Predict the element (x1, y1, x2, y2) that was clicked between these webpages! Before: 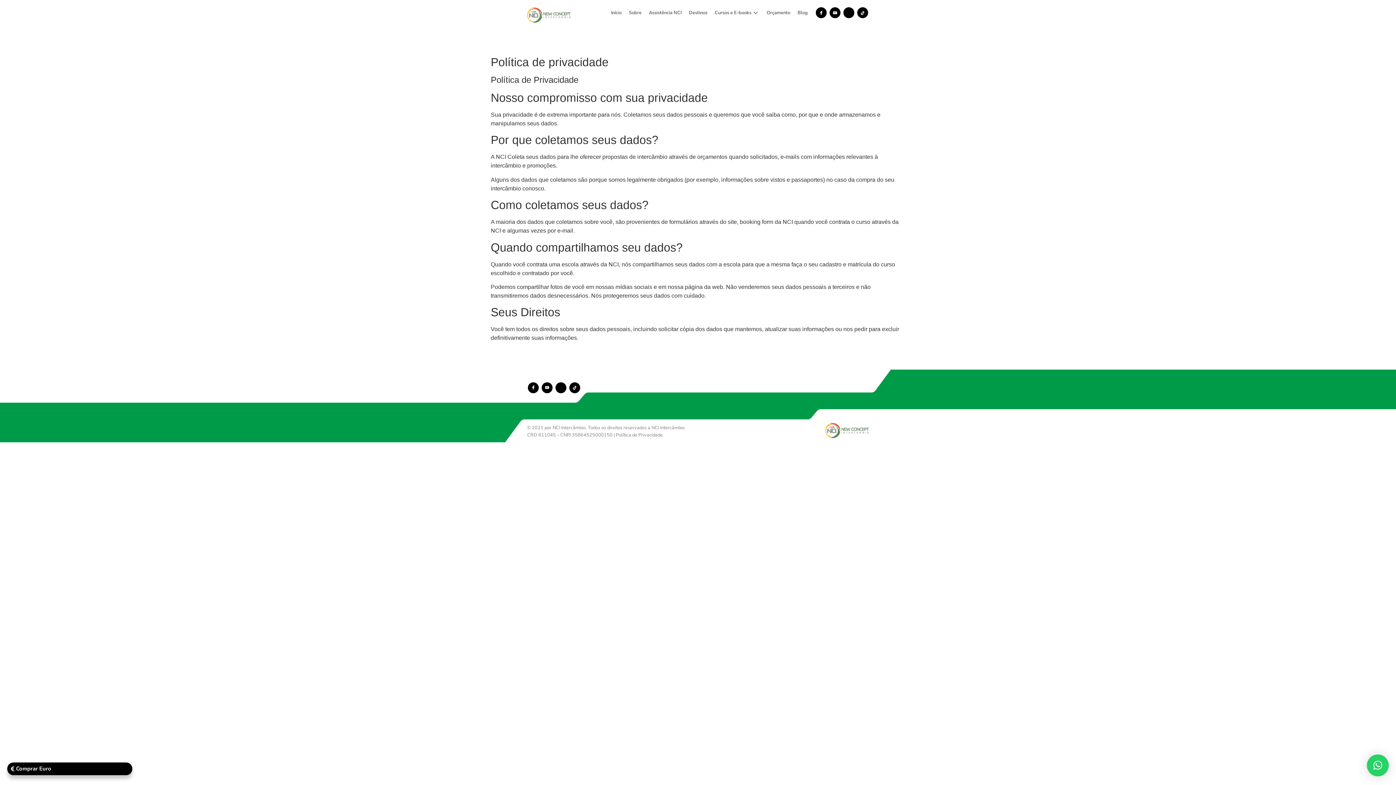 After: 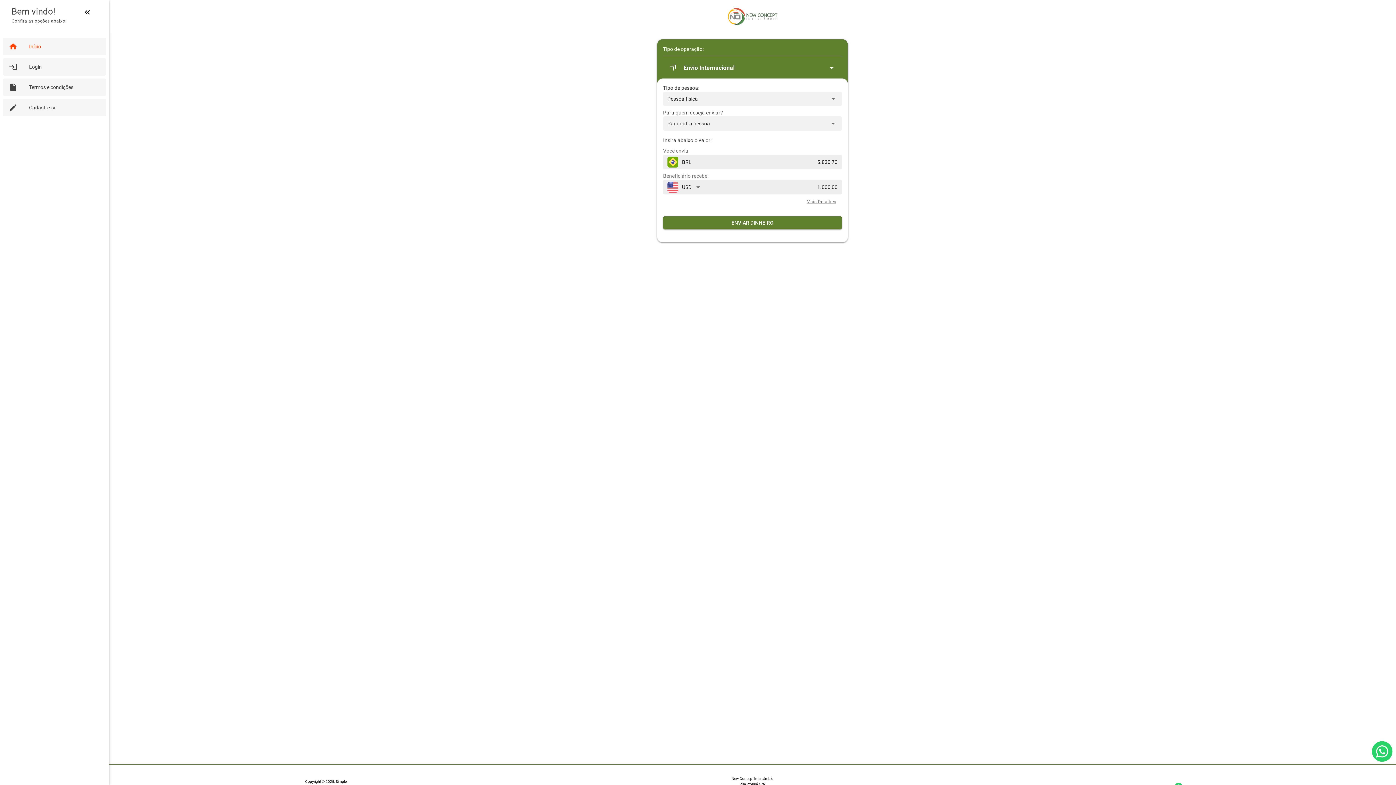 Action: label: Comprar Euro bbox: (7, 762, 132, 775)